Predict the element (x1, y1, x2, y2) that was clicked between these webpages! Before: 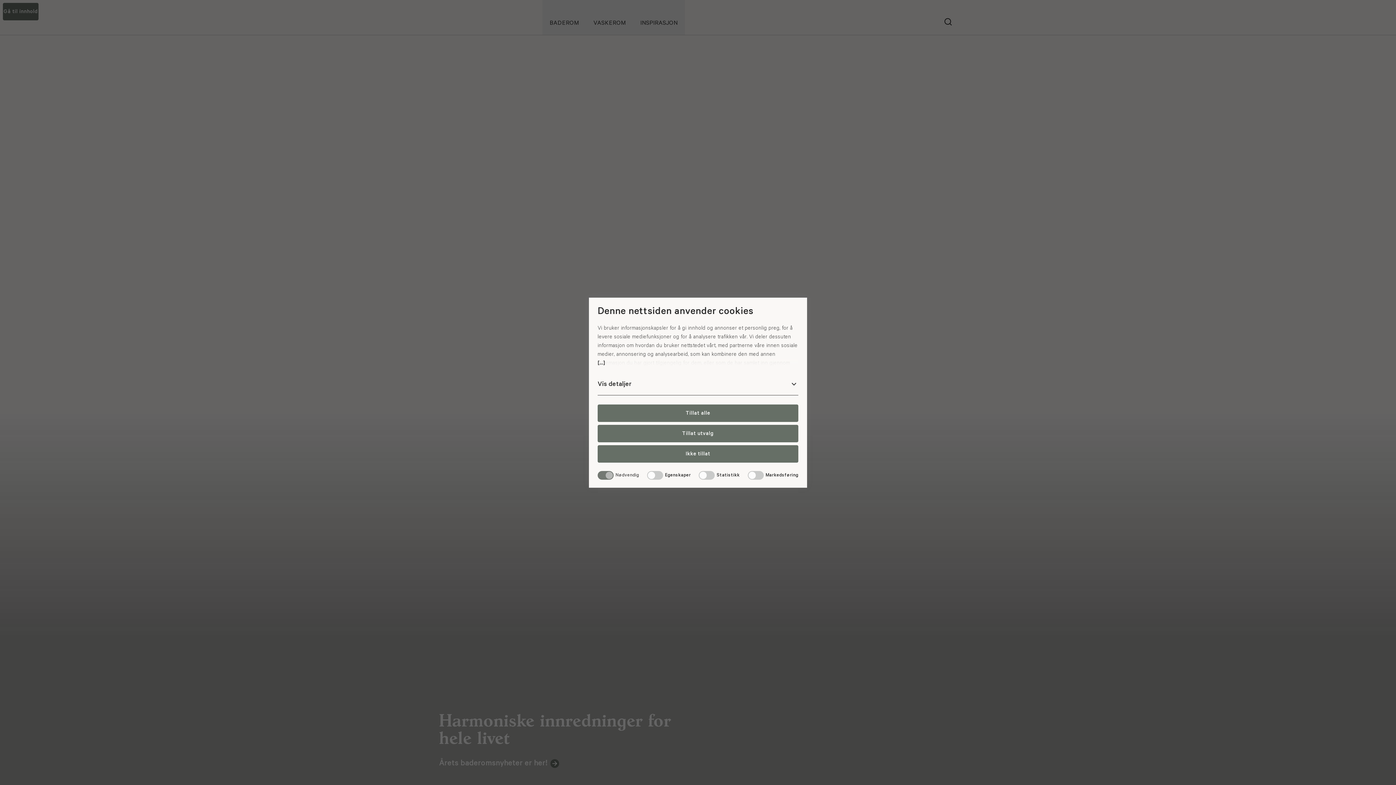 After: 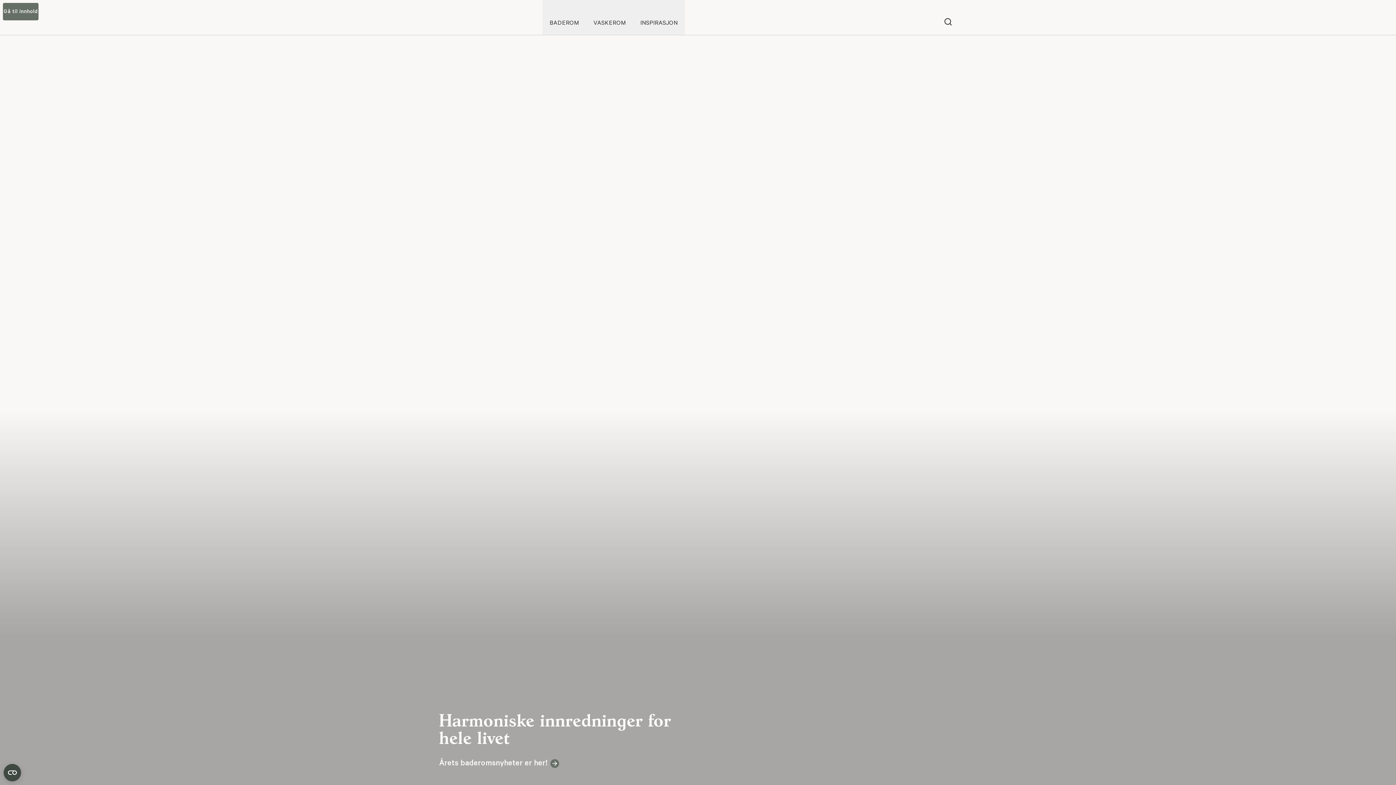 Action: label: Tillat alle bbox: (597, 404, 798, 422)